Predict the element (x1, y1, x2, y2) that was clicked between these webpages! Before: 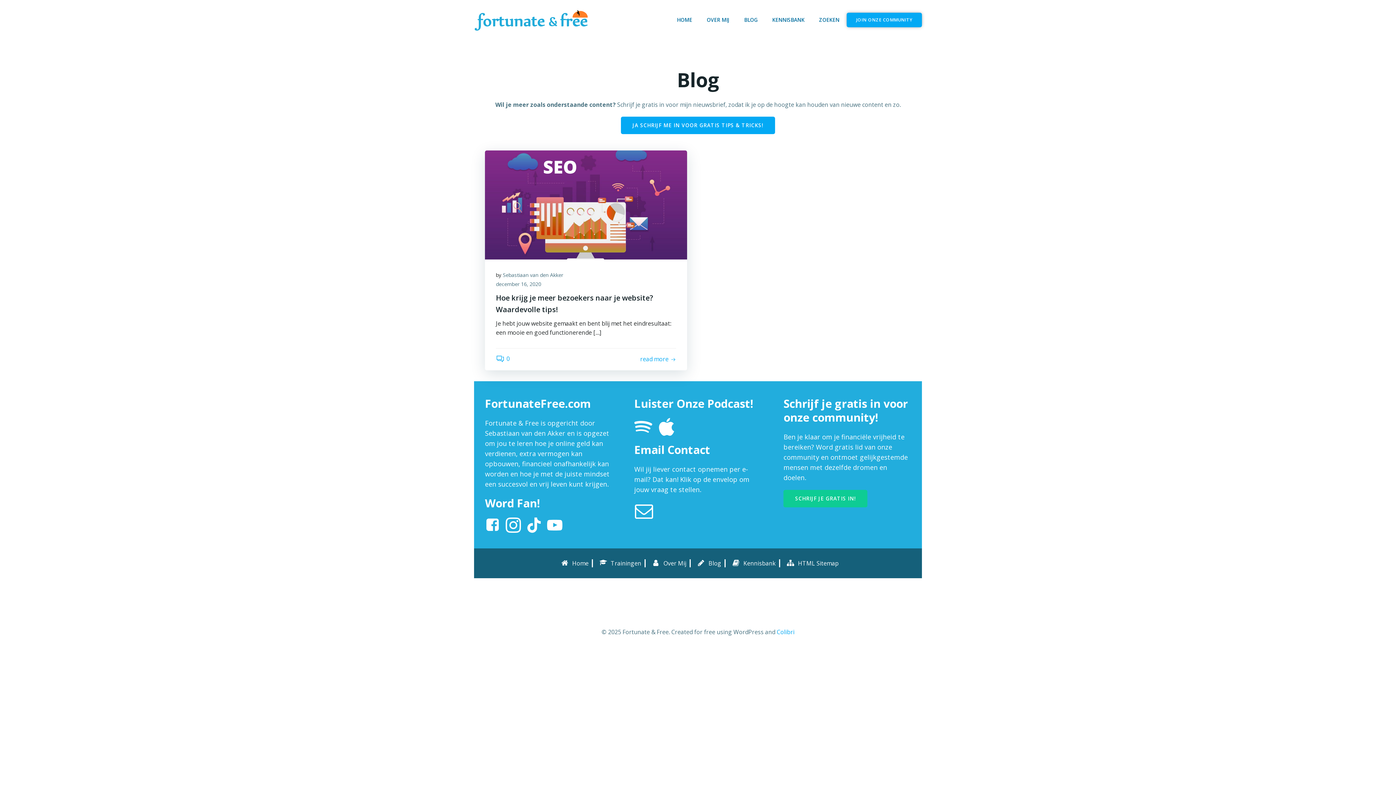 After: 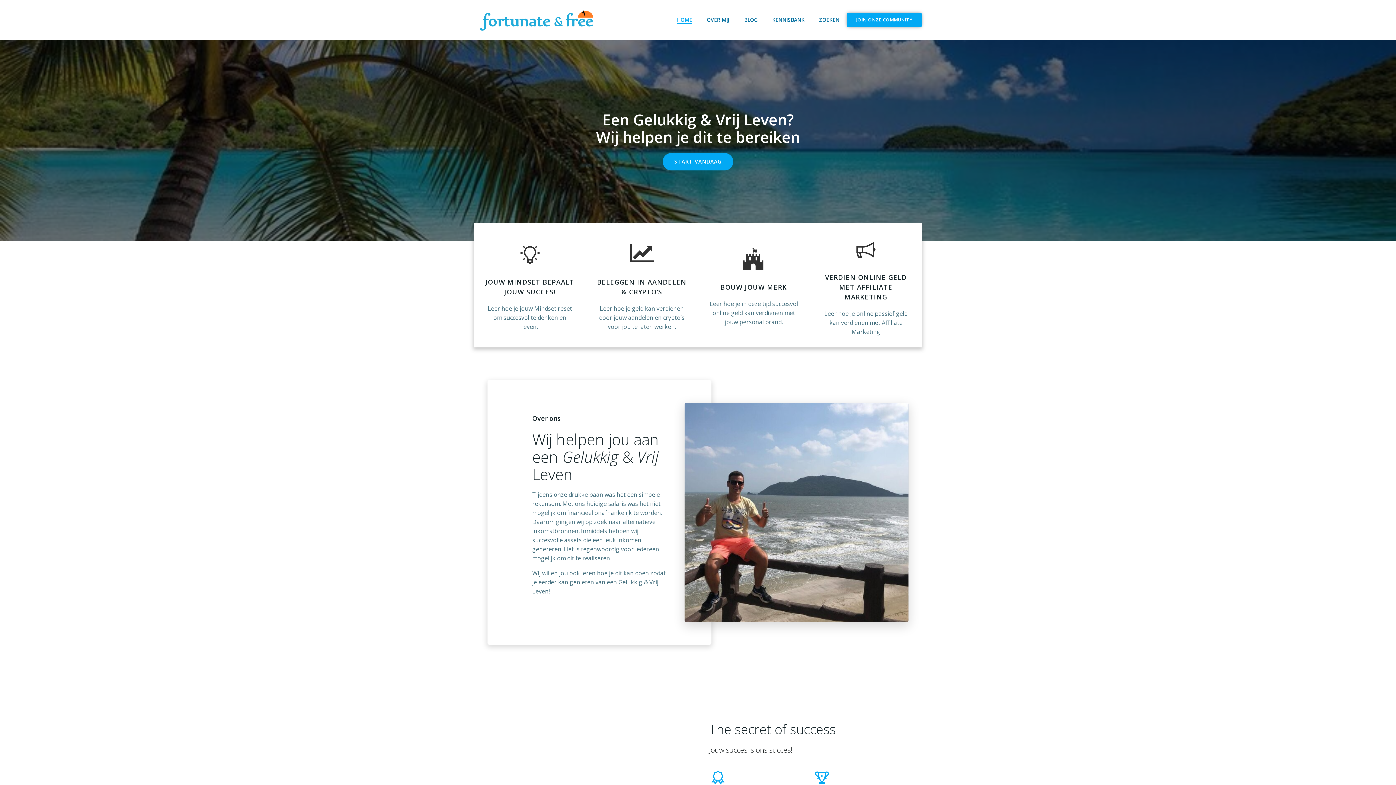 Action: bbox: (677, 16, 692, 23) label: HOME